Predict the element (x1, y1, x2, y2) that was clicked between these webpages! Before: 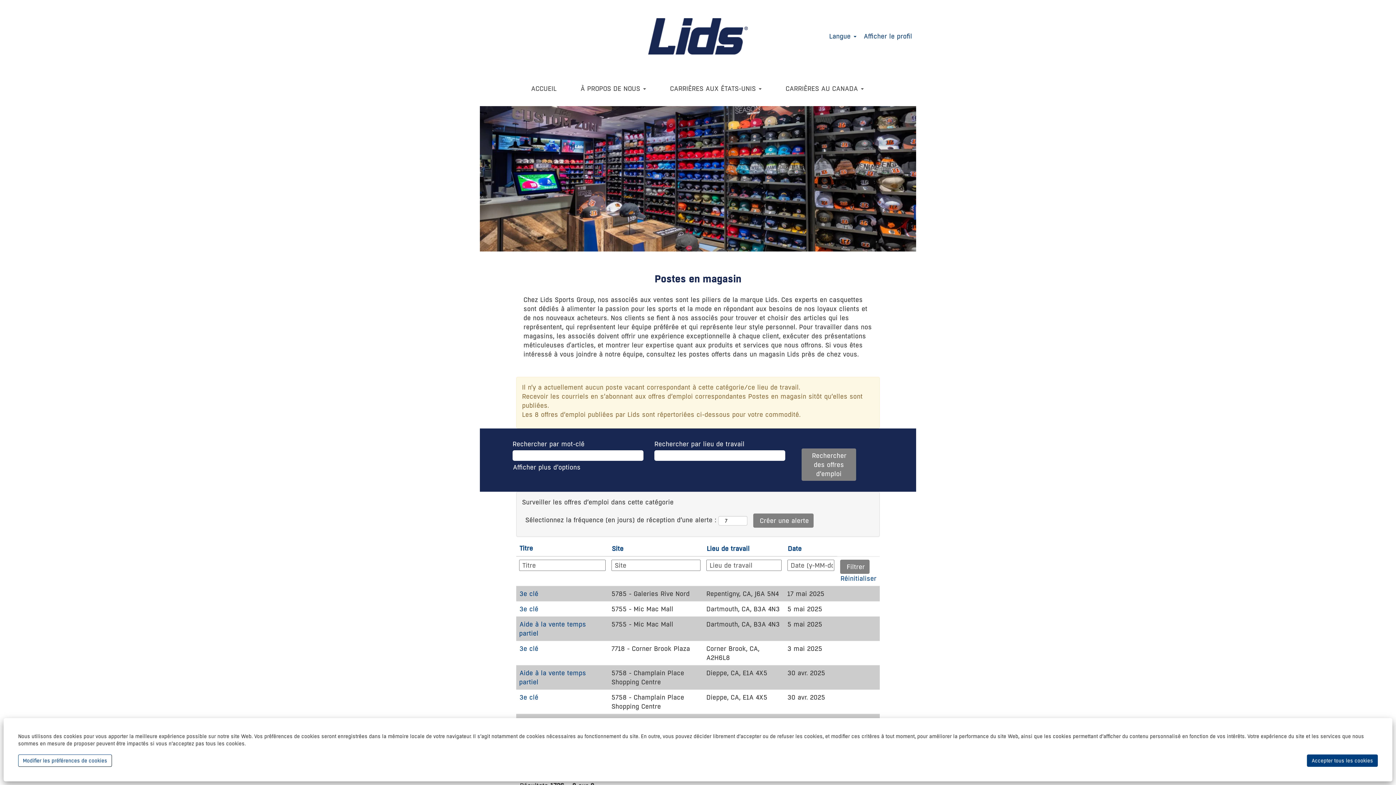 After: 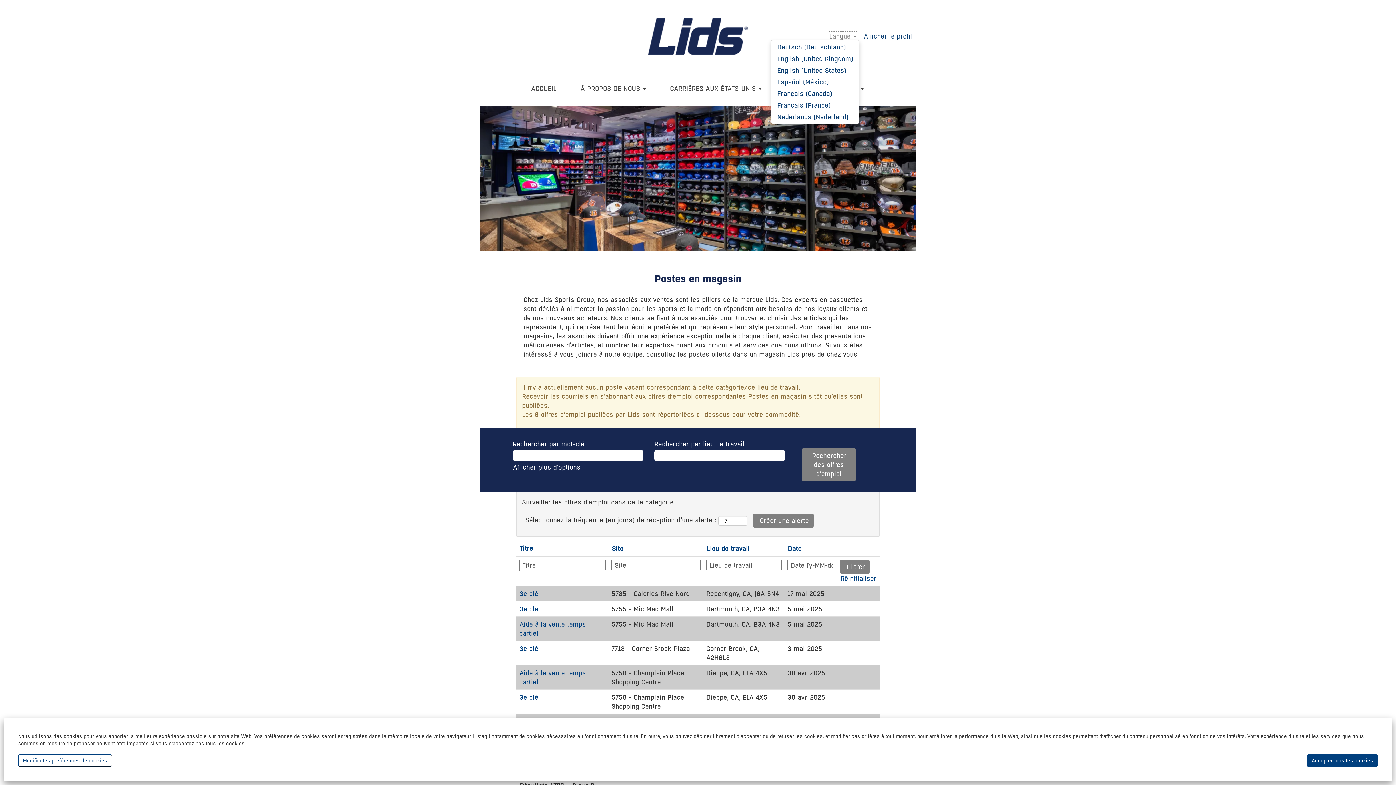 Action: label: Langue  bbox: (829, 31, 857, 41)